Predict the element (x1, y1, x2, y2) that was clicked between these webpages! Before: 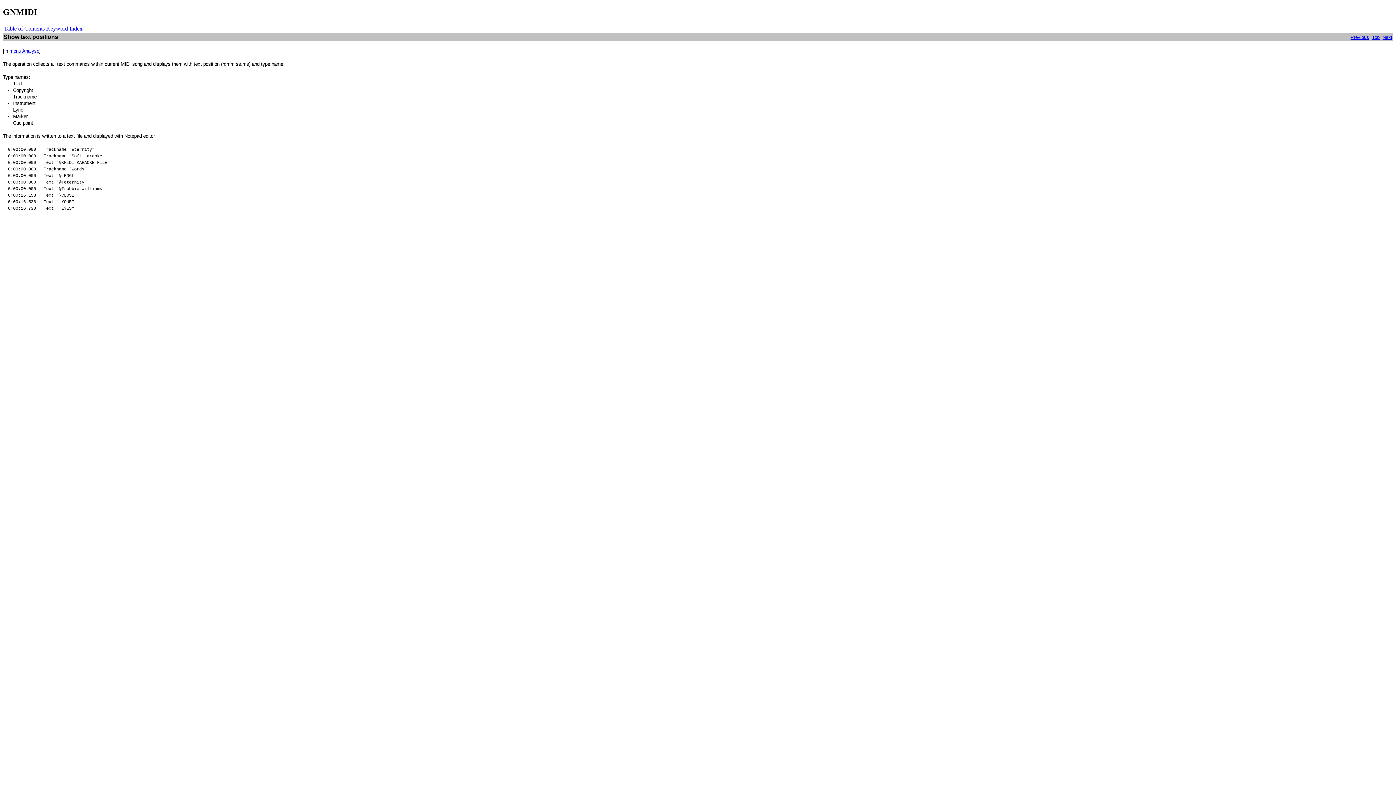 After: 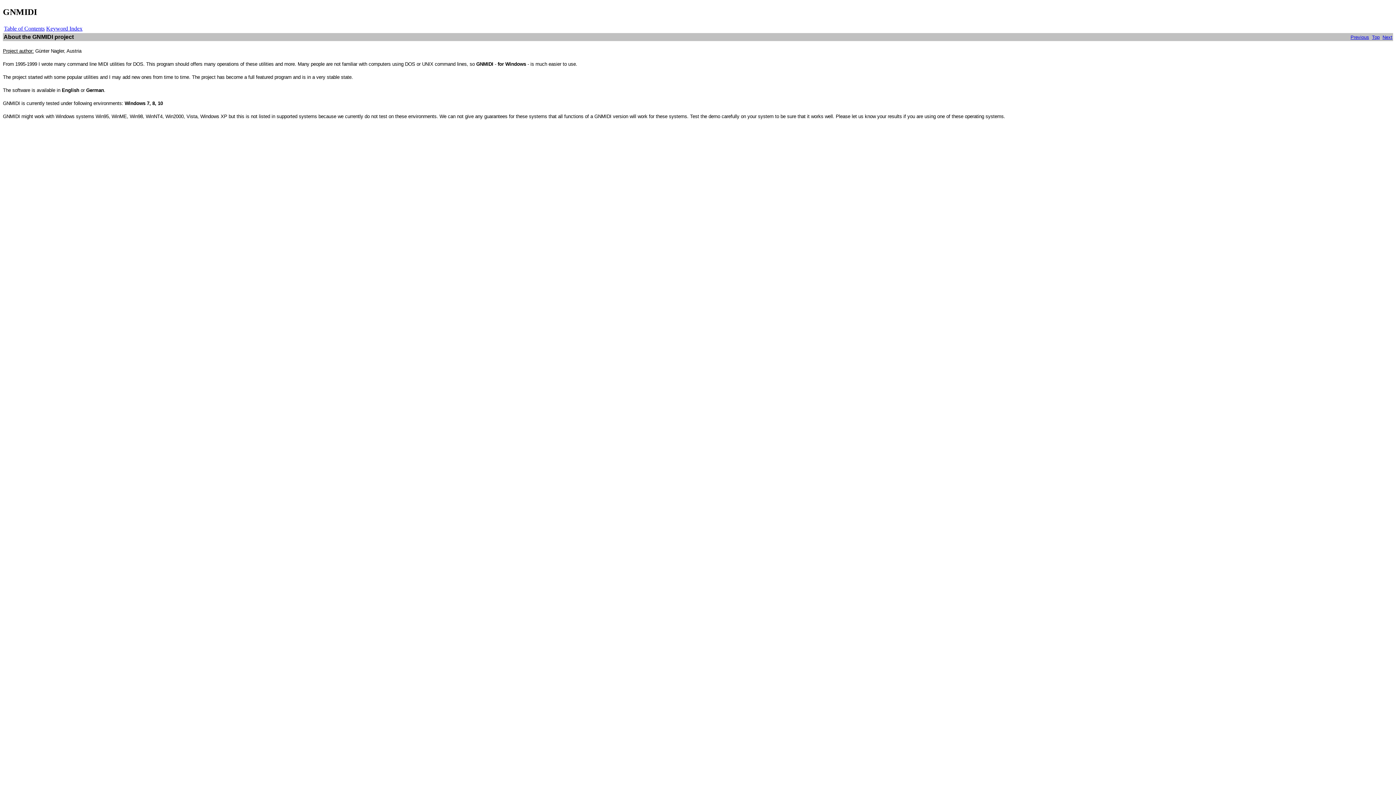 Action: label: Top bbox: (1372, 34, 1380, 39)